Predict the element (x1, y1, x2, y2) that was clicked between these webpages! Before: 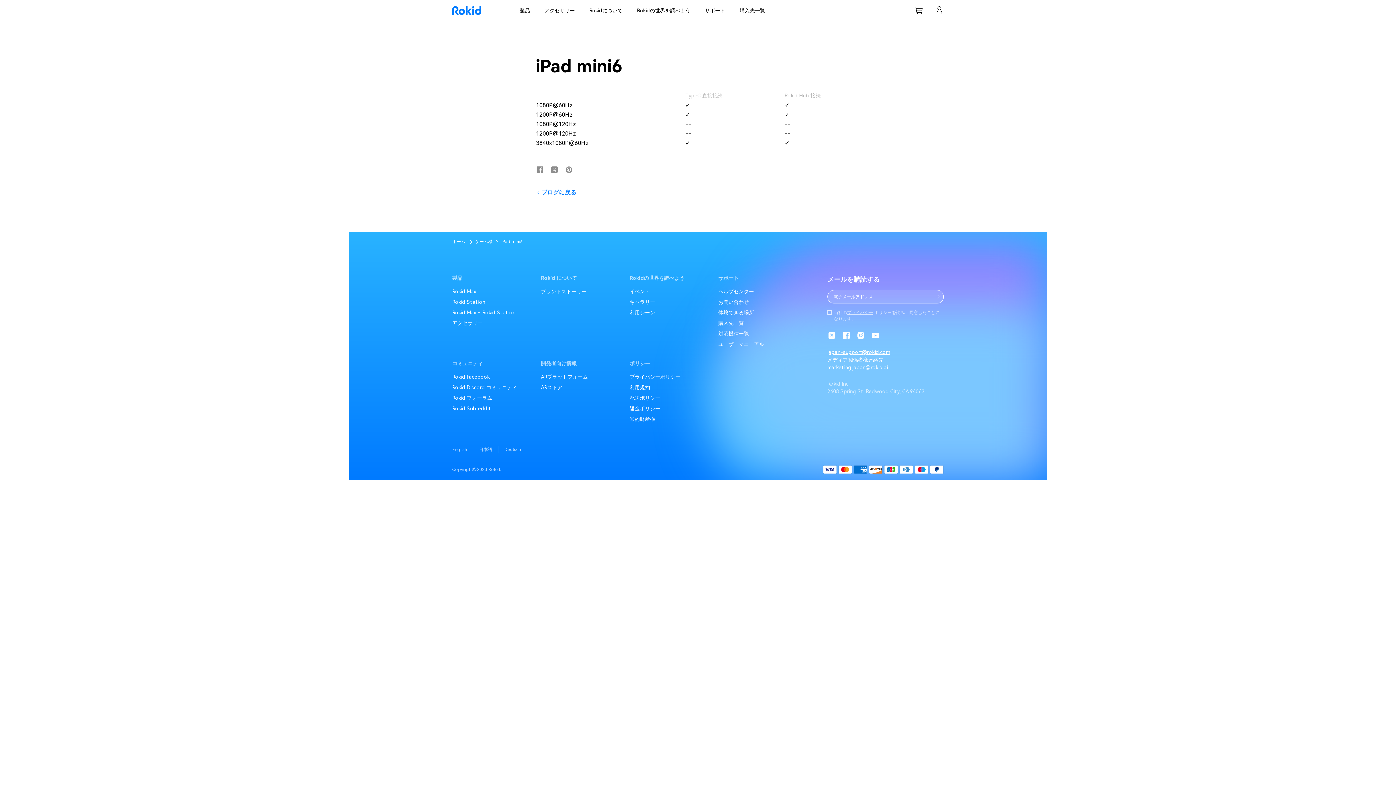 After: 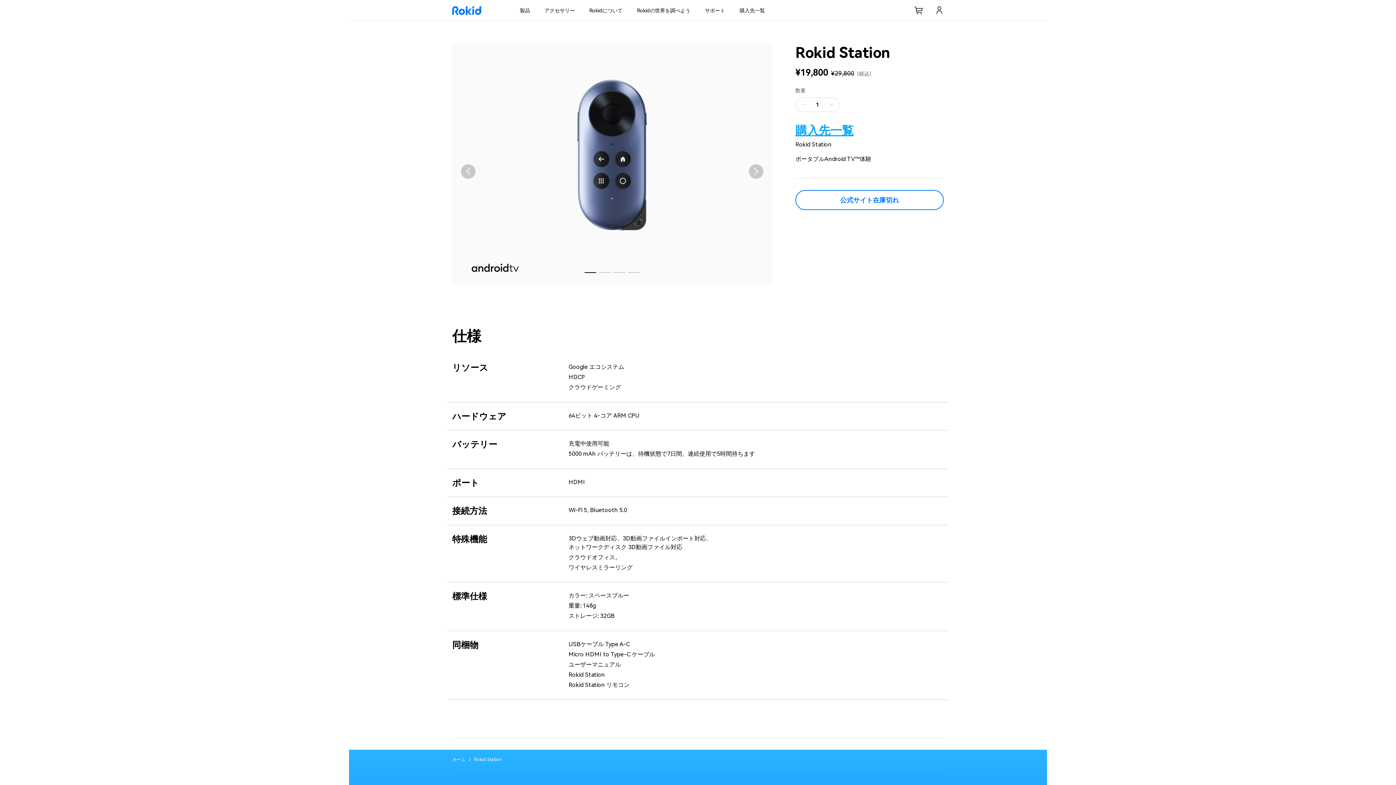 Action: bbox: (452, 299, 485, 305) label: Rokid Station